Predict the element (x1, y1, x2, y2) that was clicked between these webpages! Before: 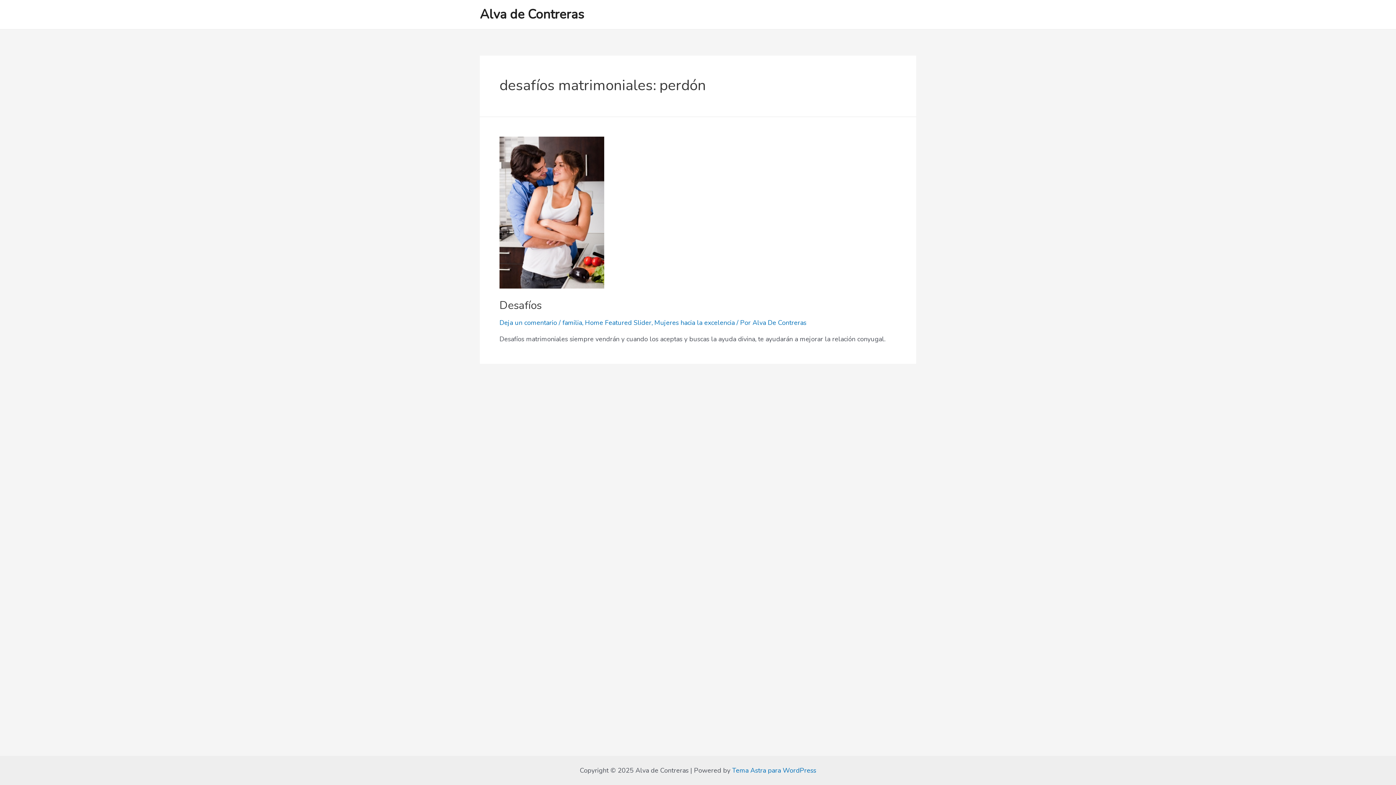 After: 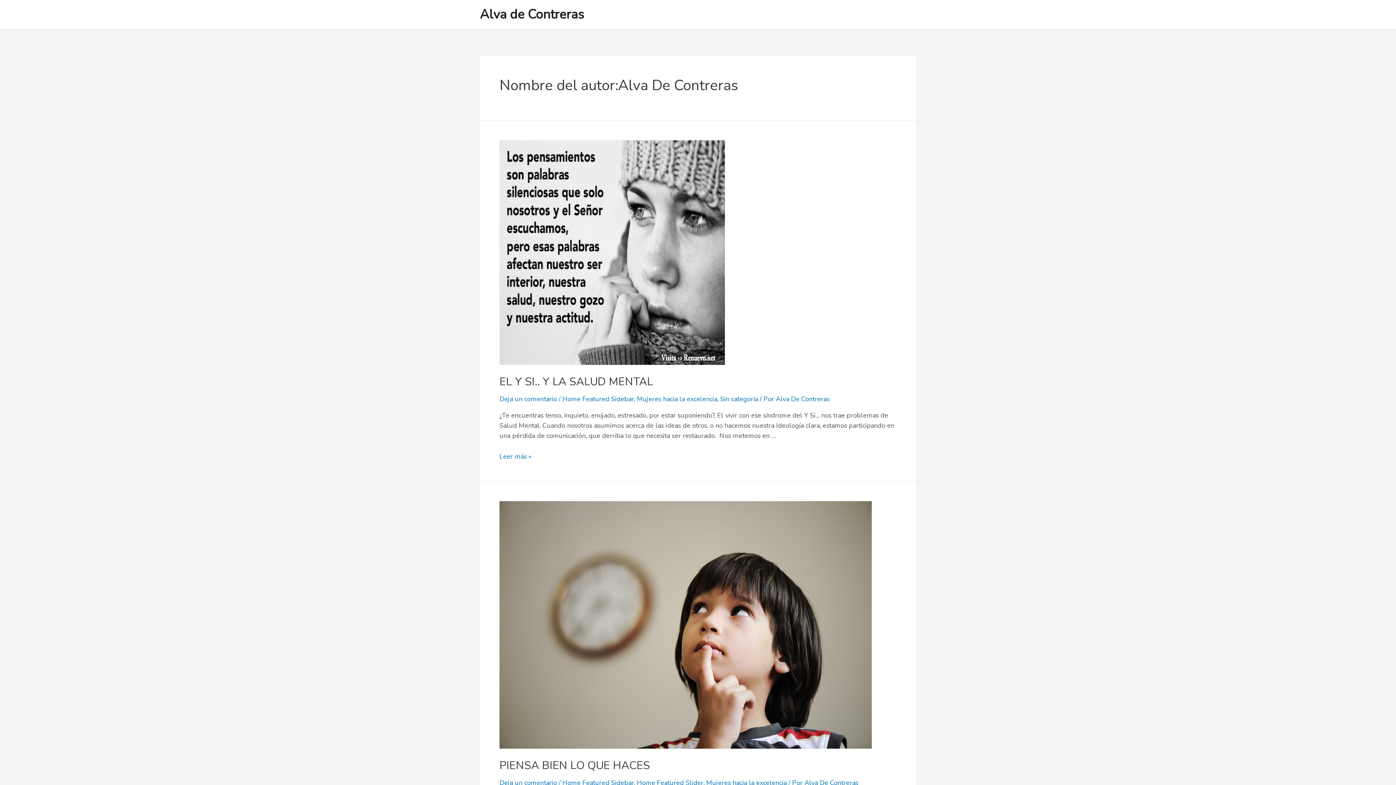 Action: label: Alva De Contreras bbox: (752, 318, 806, 327)